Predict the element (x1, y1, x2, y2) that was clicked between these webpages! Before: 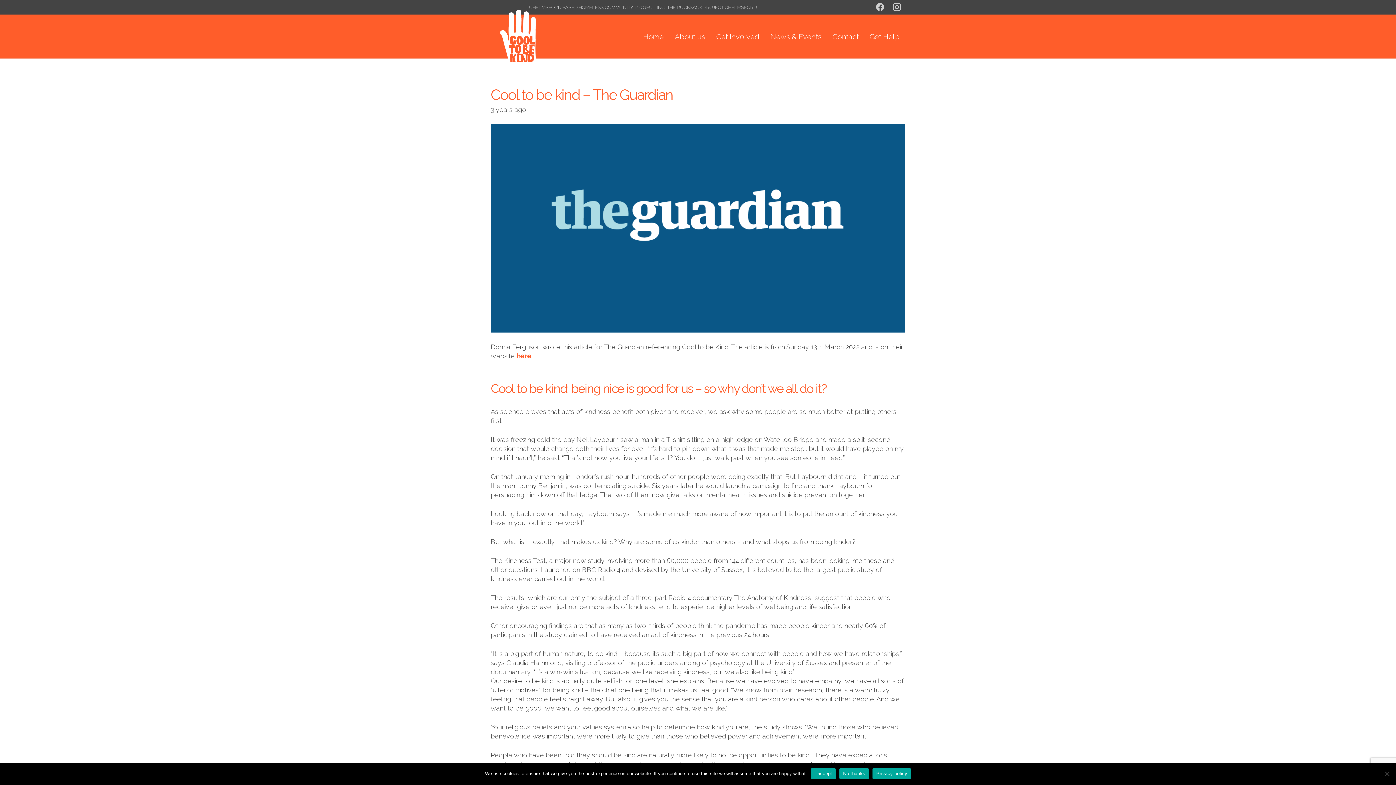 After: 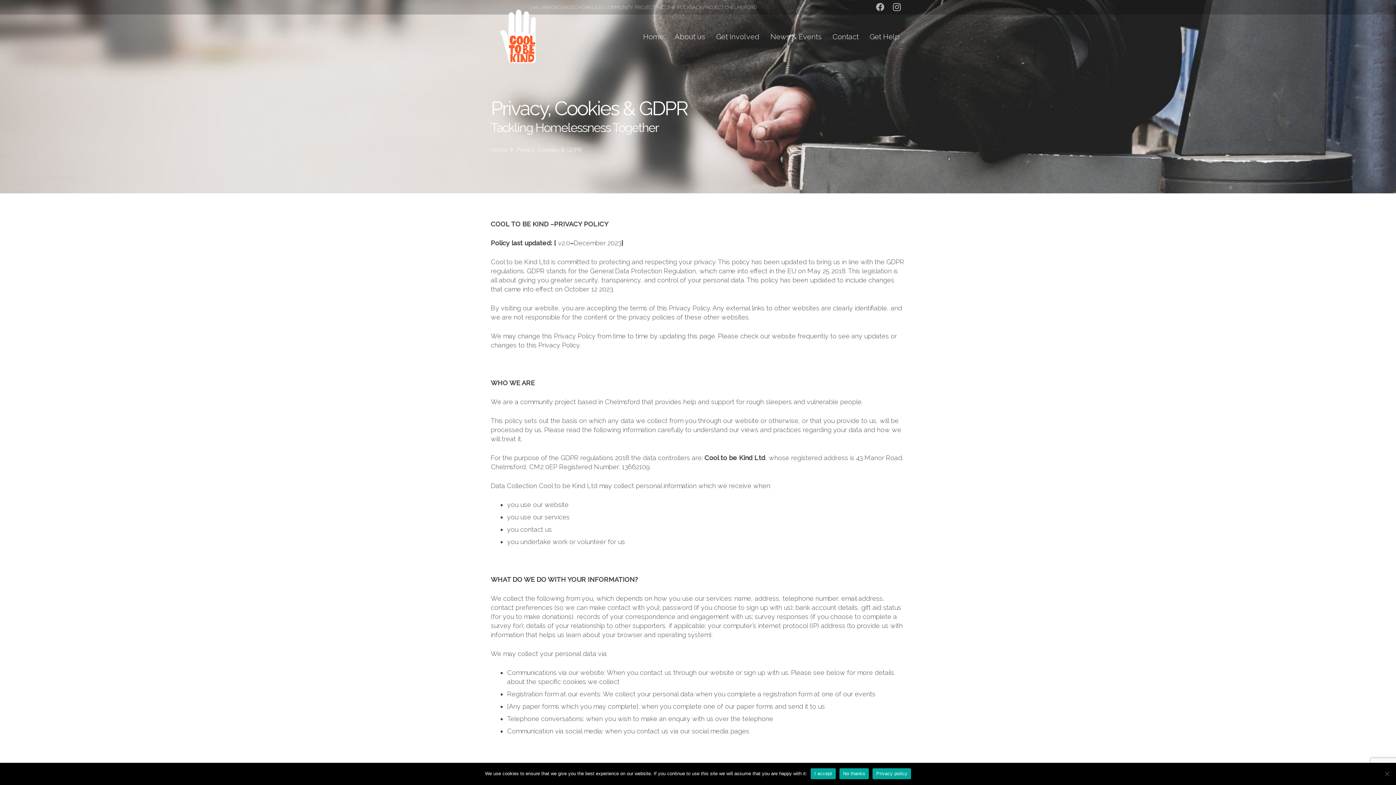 Action: label: Privacy policy bbox: (872, 768, 911, 779)